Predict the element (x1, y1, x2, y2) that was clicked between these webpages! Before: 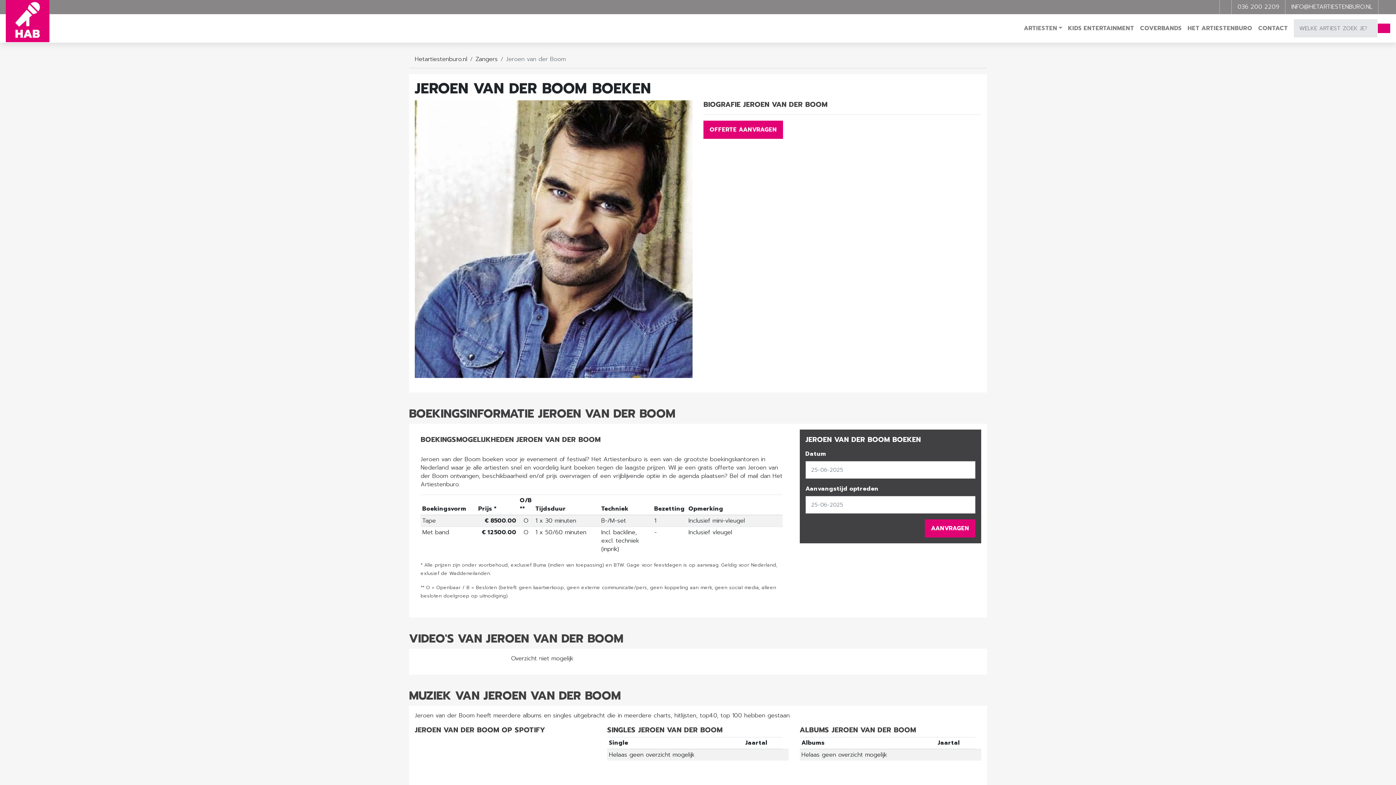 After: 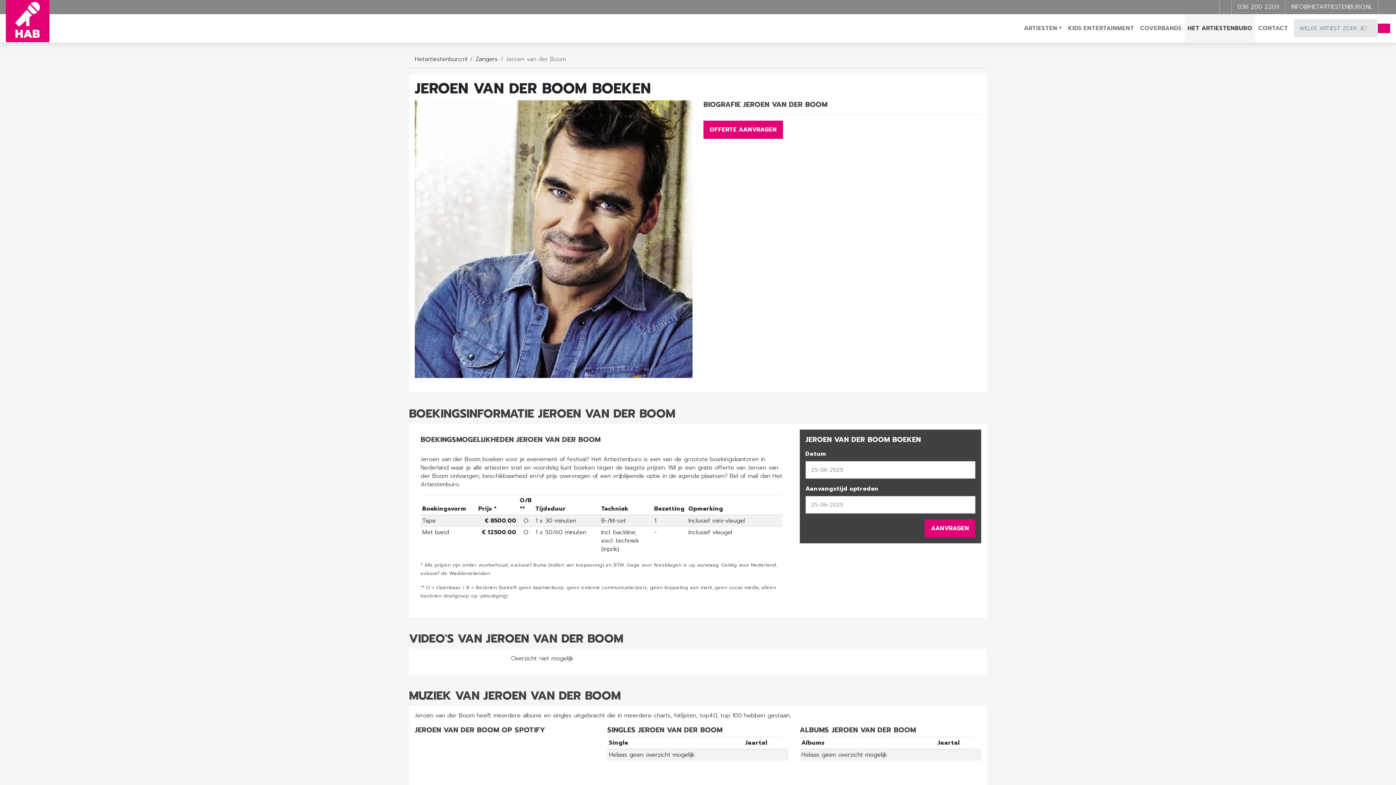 Action: label: HET ARTIESTENBURO bbox: (1185, 14, 1255, 42)